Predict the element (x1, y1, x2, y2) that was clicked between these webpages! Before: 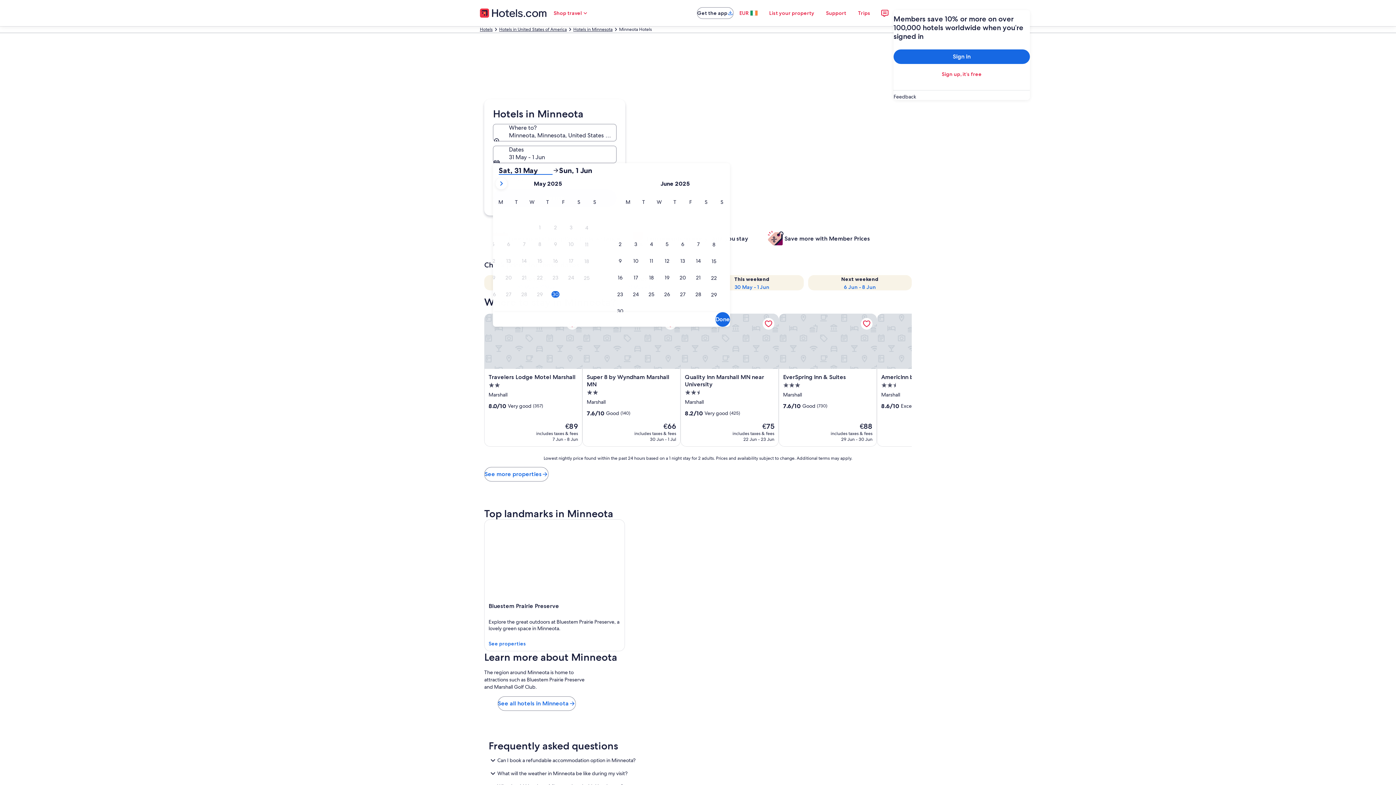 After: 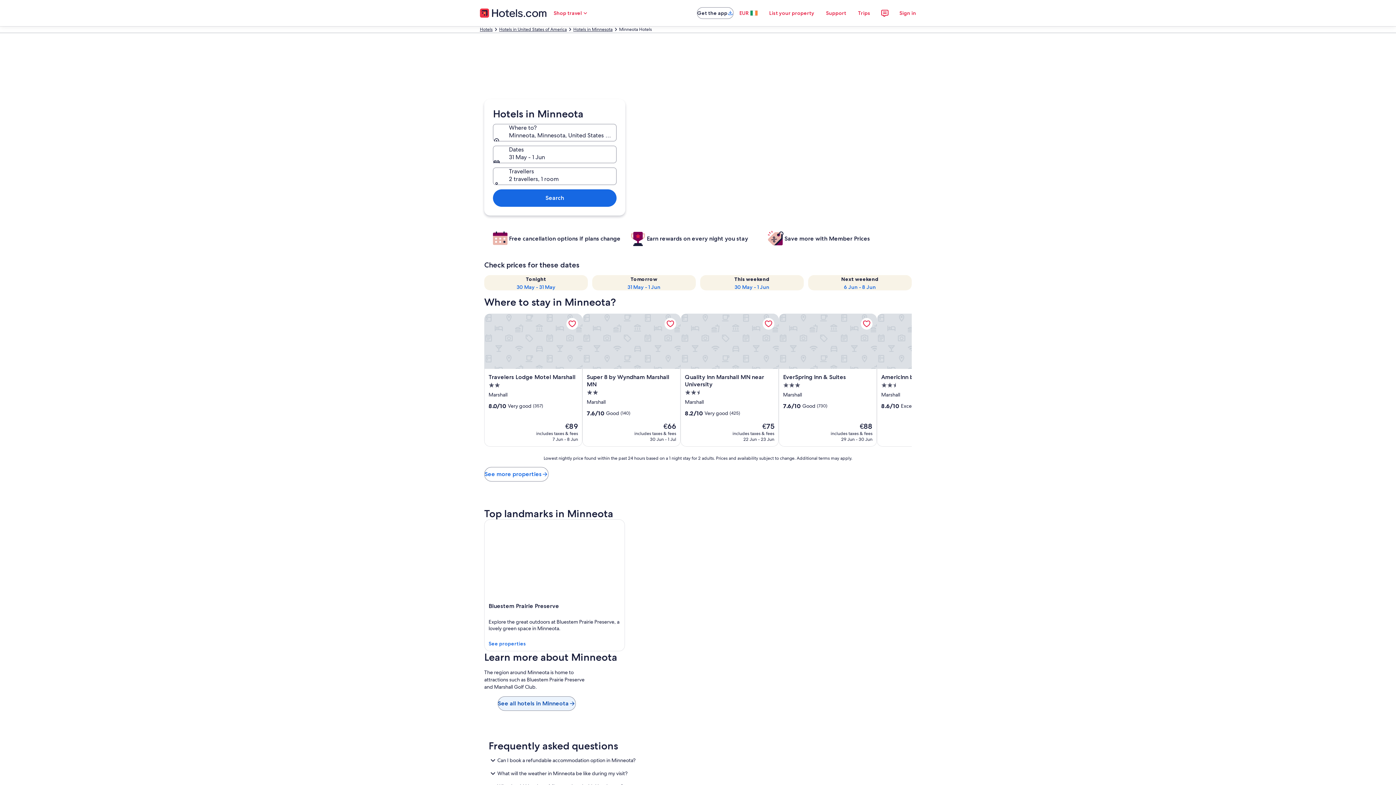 Action: label: See all hotels in Minneota bbox: (497, 696, 575, 711)